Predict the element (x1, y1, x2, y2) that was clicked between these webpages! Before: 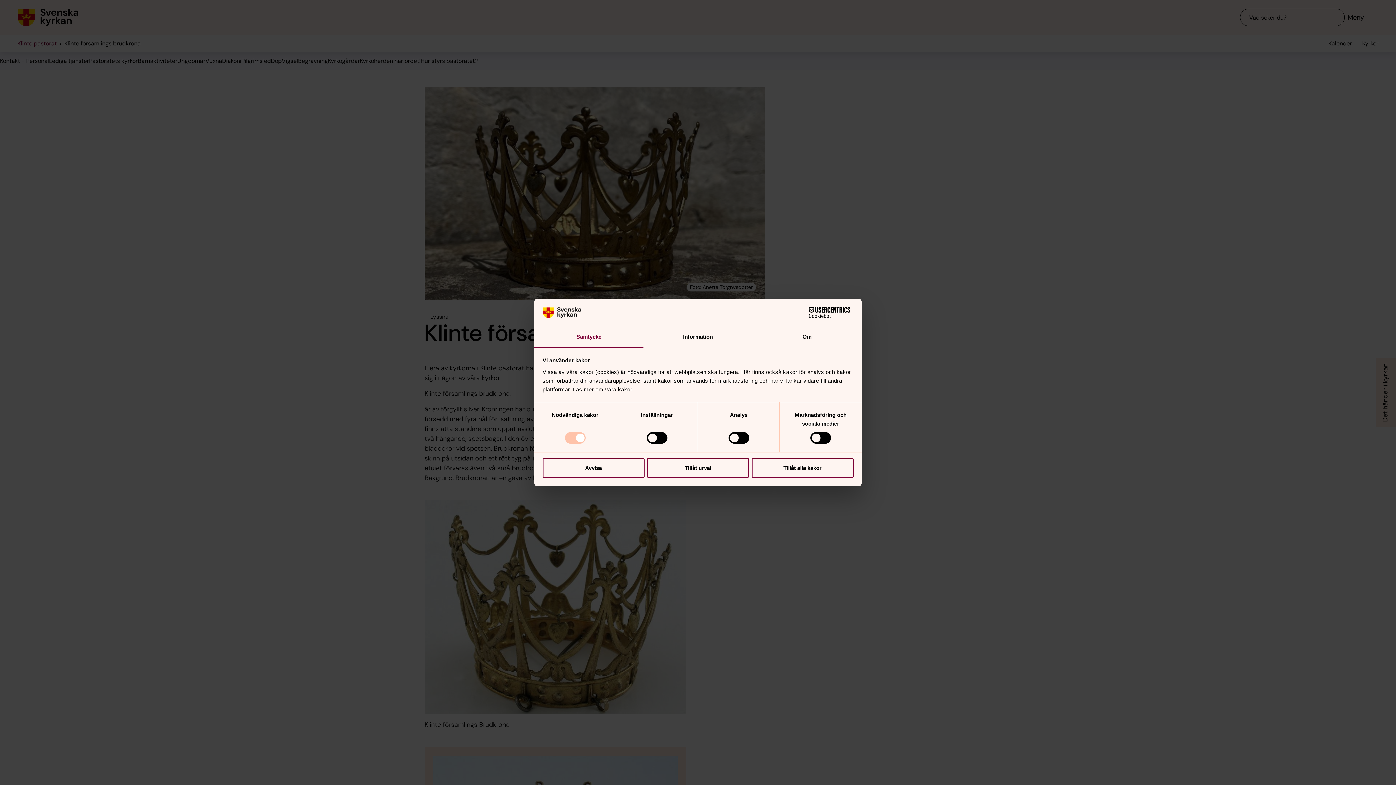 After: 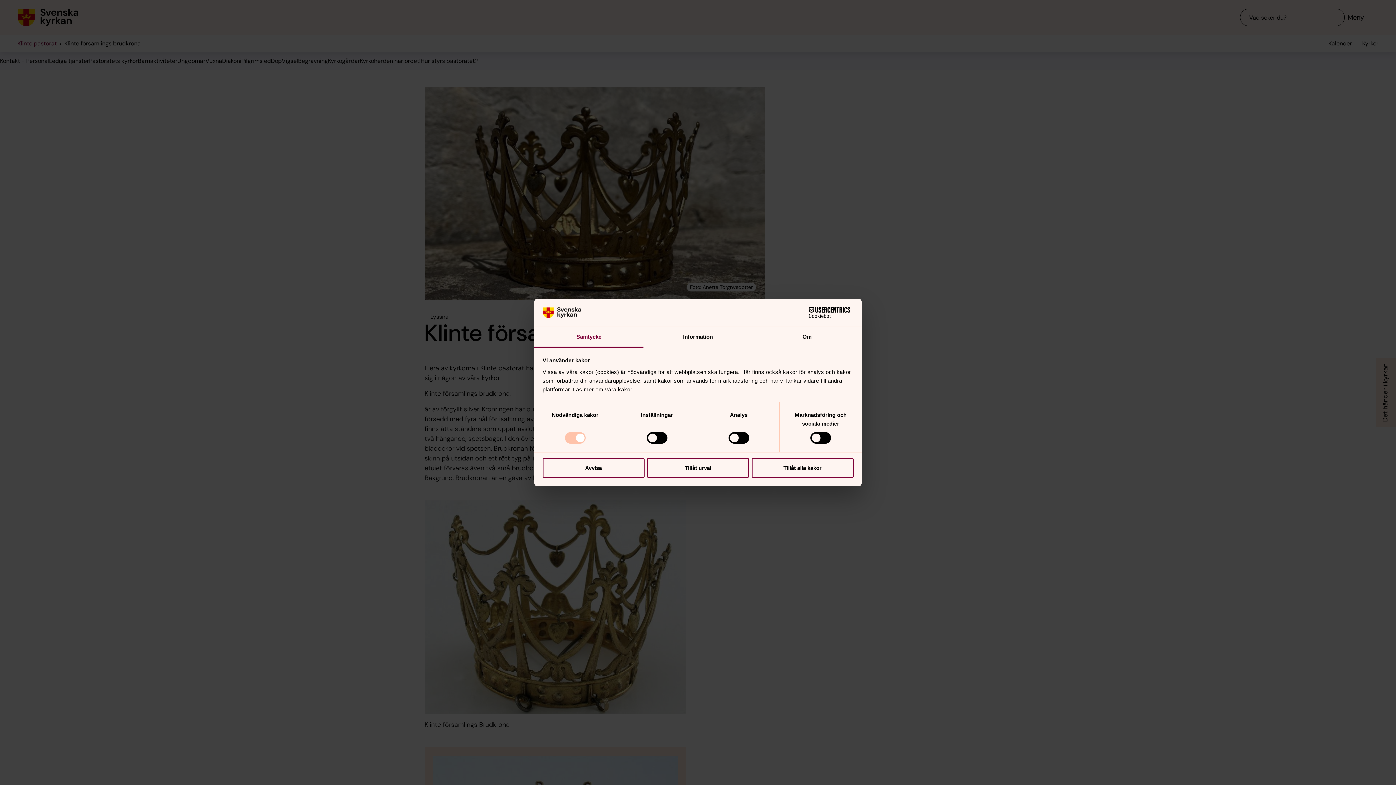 Action: label: Cookiebot - opens in a new window bbox: (790, 307, 853, 318)